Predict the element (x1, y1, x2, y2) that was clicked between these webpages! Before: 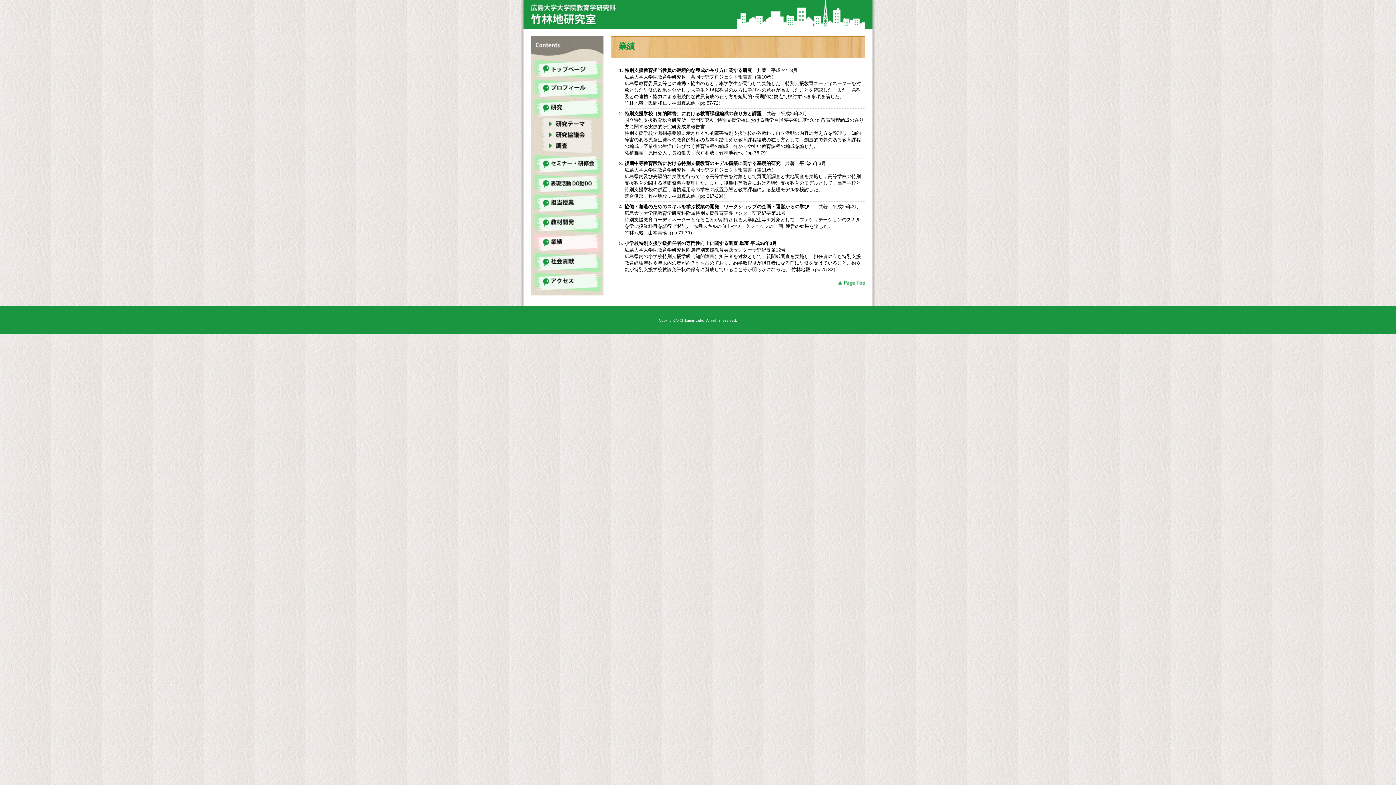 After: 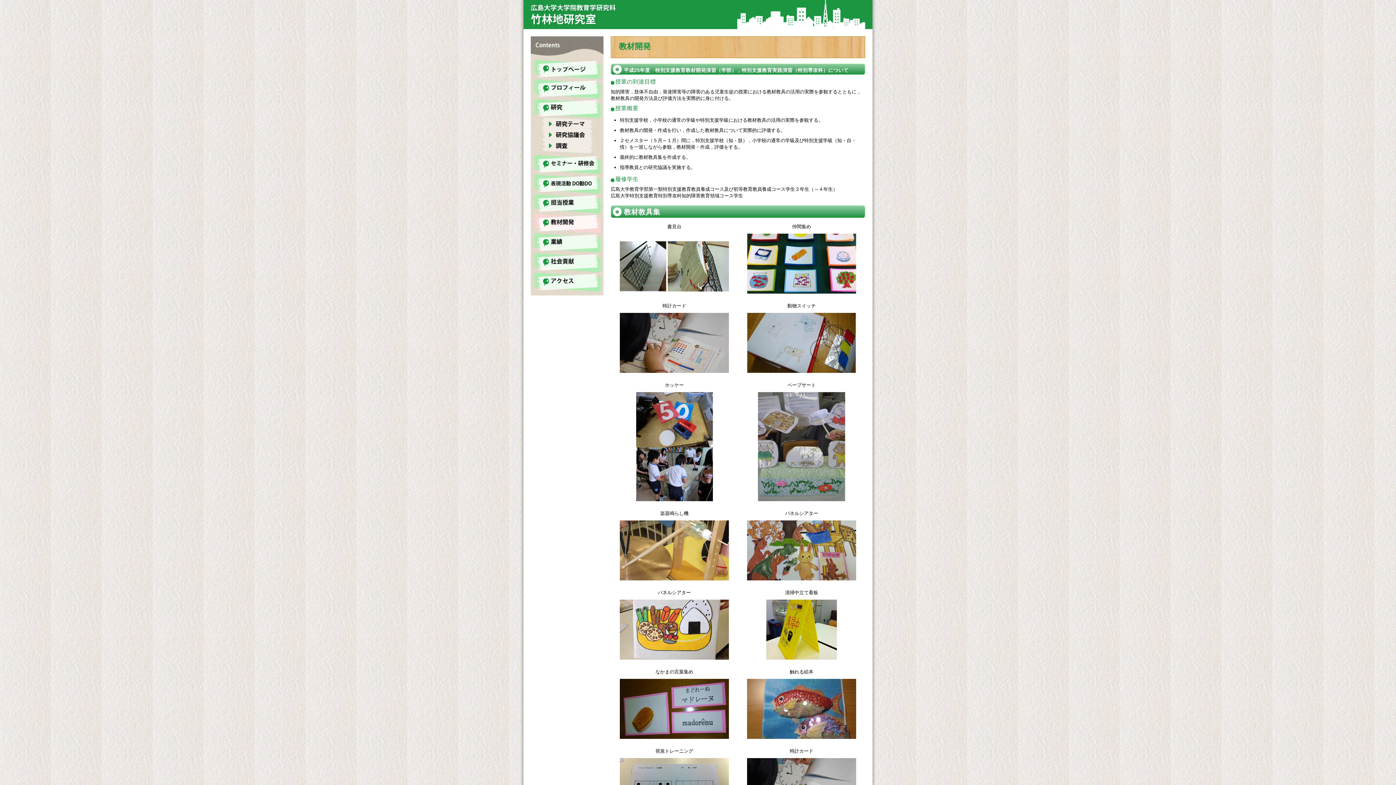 Action: bbox: (530, 227, 603, 233)